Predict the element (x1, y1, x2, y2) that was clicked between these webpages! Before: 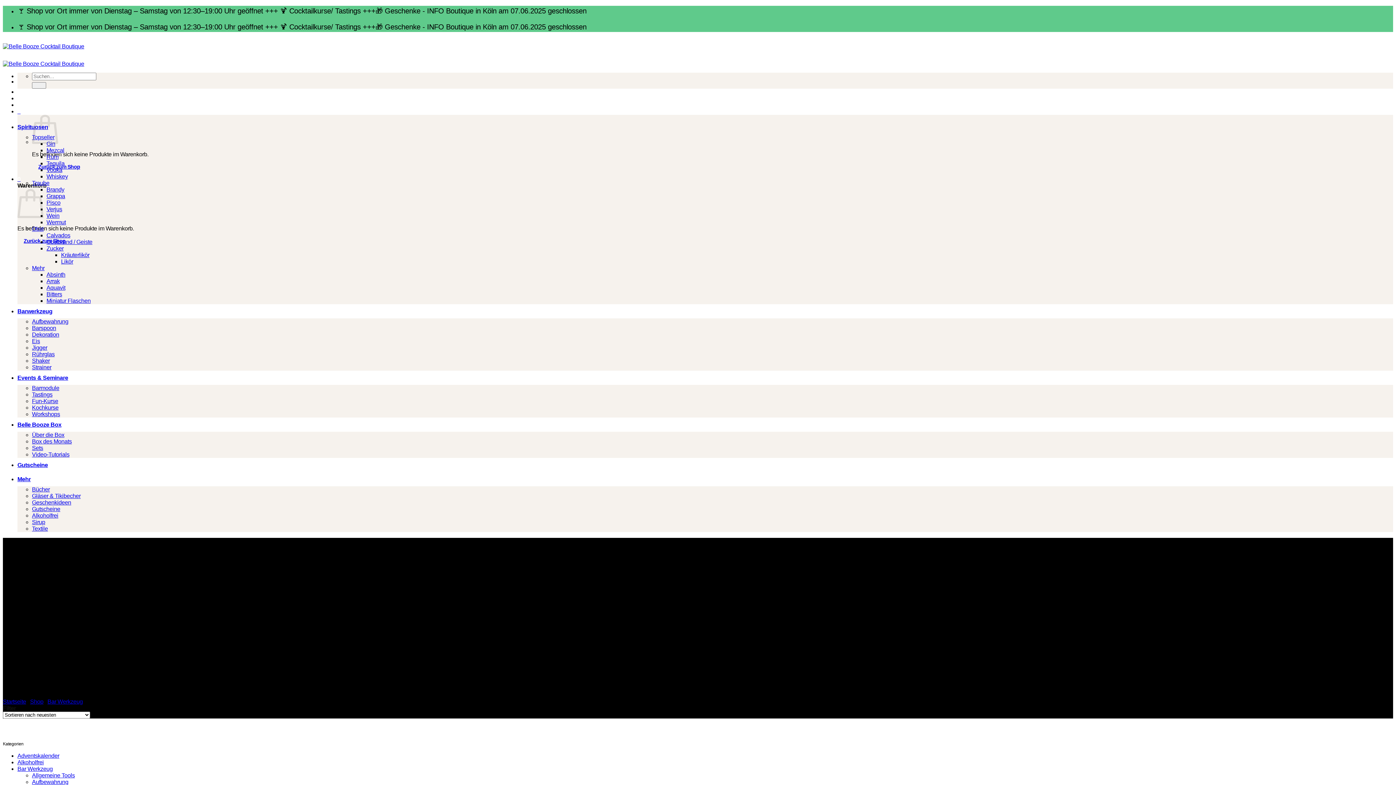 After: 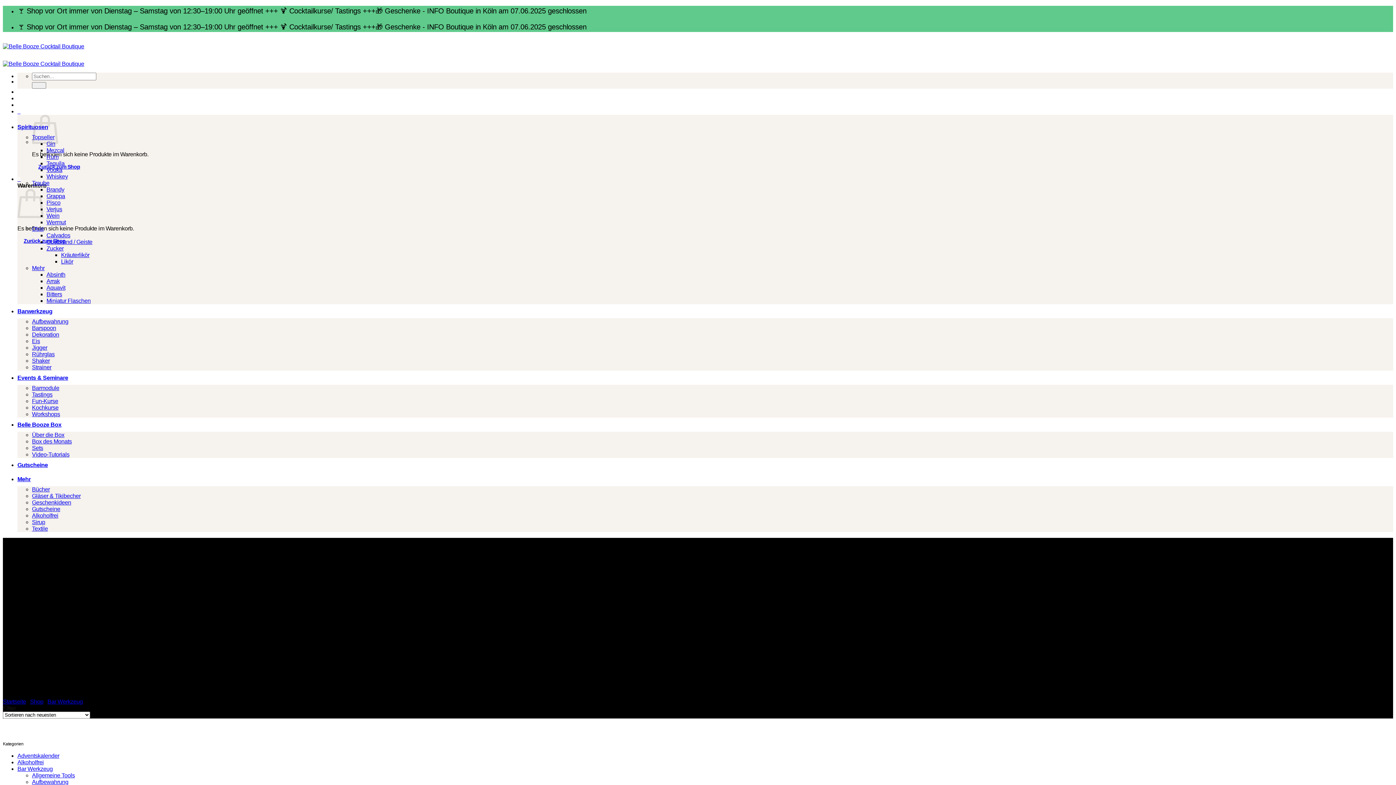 Action: label: Dekoration bbox: (32, 331, 59, 338)